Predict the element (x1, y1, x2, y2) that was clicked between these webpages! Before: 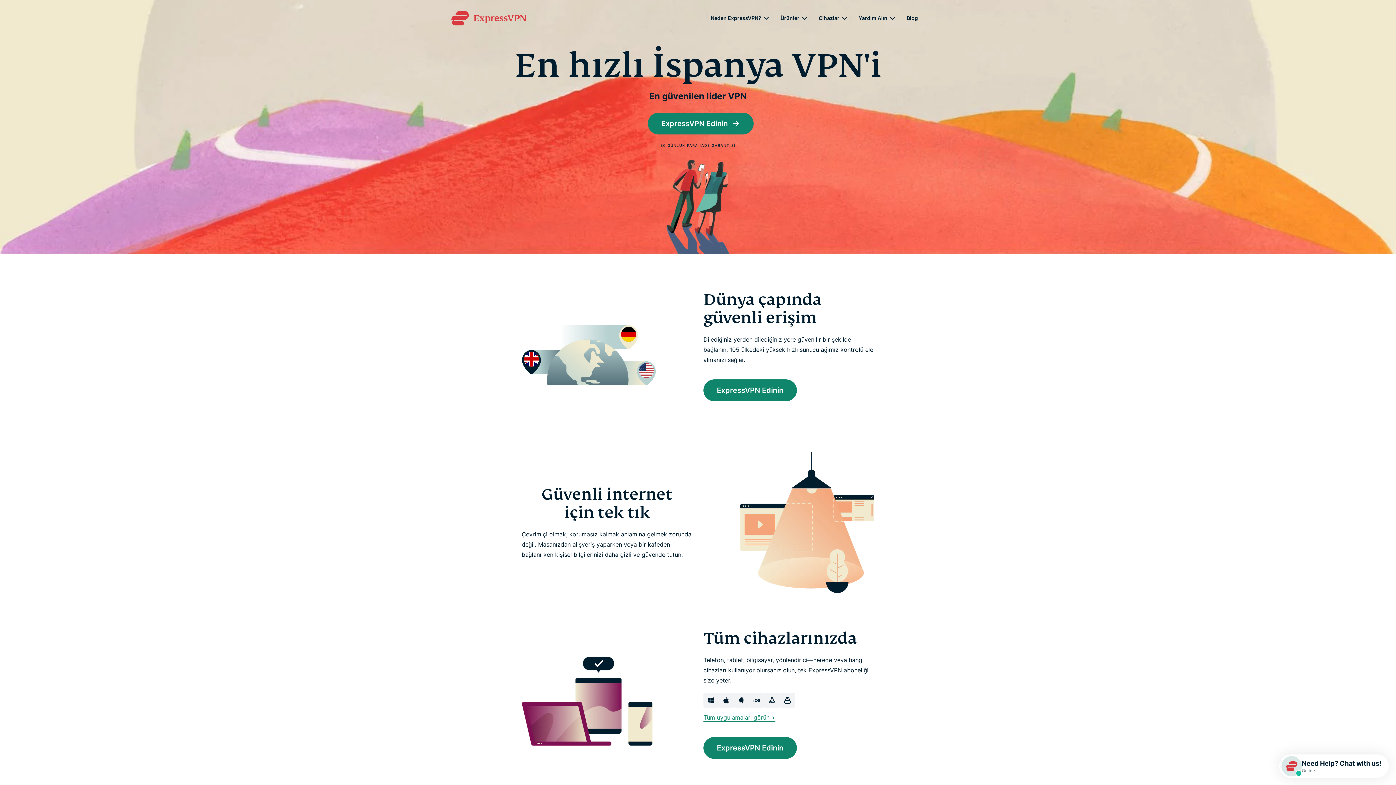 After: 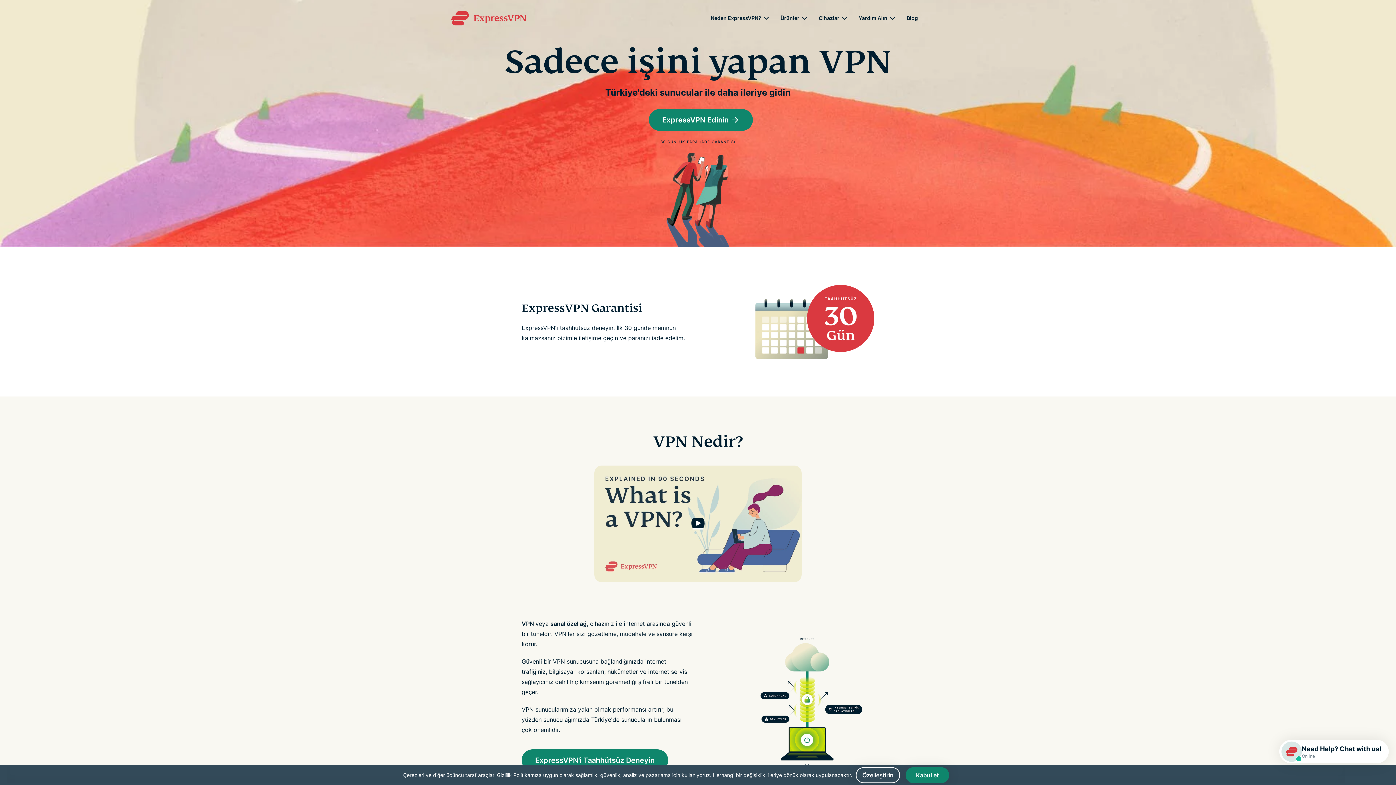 Action: bbox: (450, 10, 526, 25)